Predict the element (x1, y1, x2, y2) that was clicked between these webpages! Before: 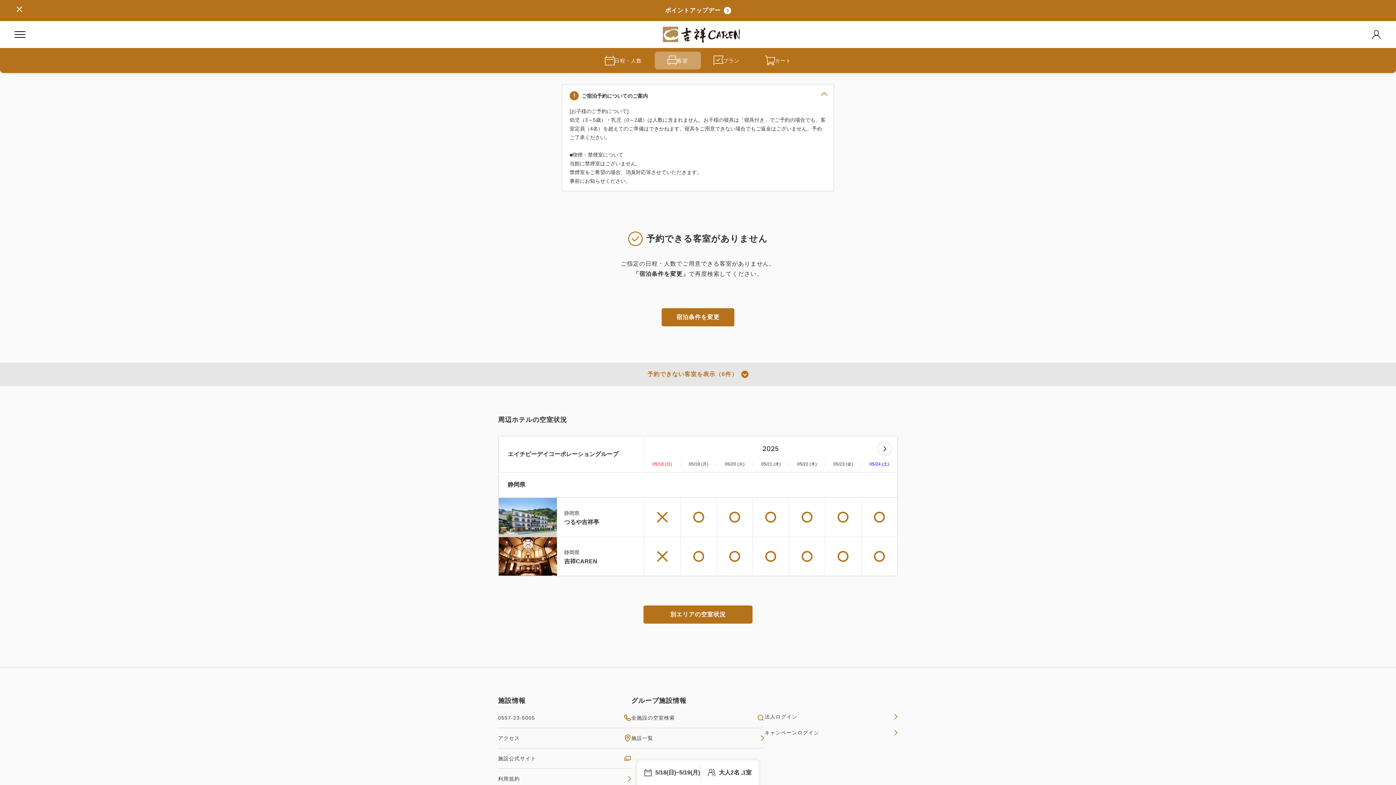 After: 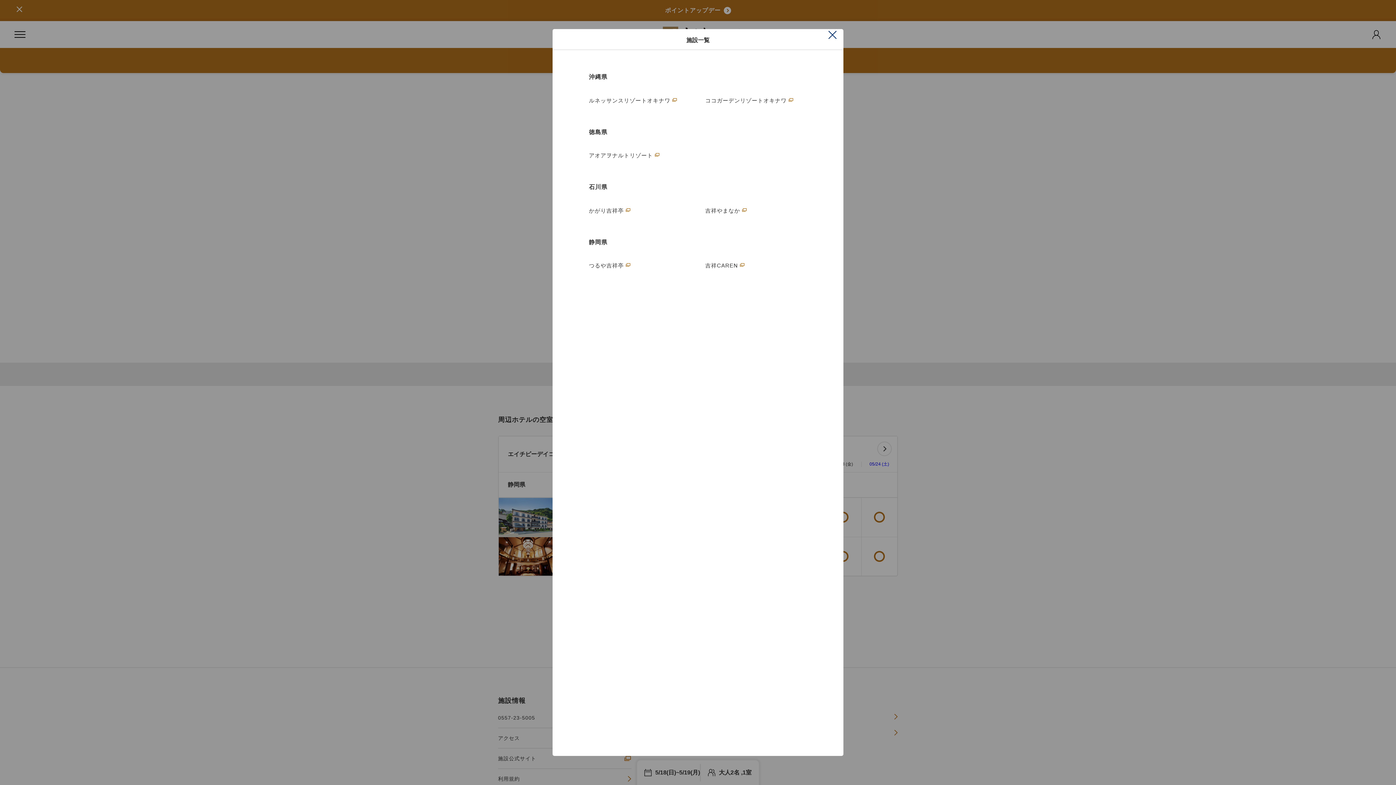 Action: bbox: (631, 728, 764, 748) label: 施設一覧